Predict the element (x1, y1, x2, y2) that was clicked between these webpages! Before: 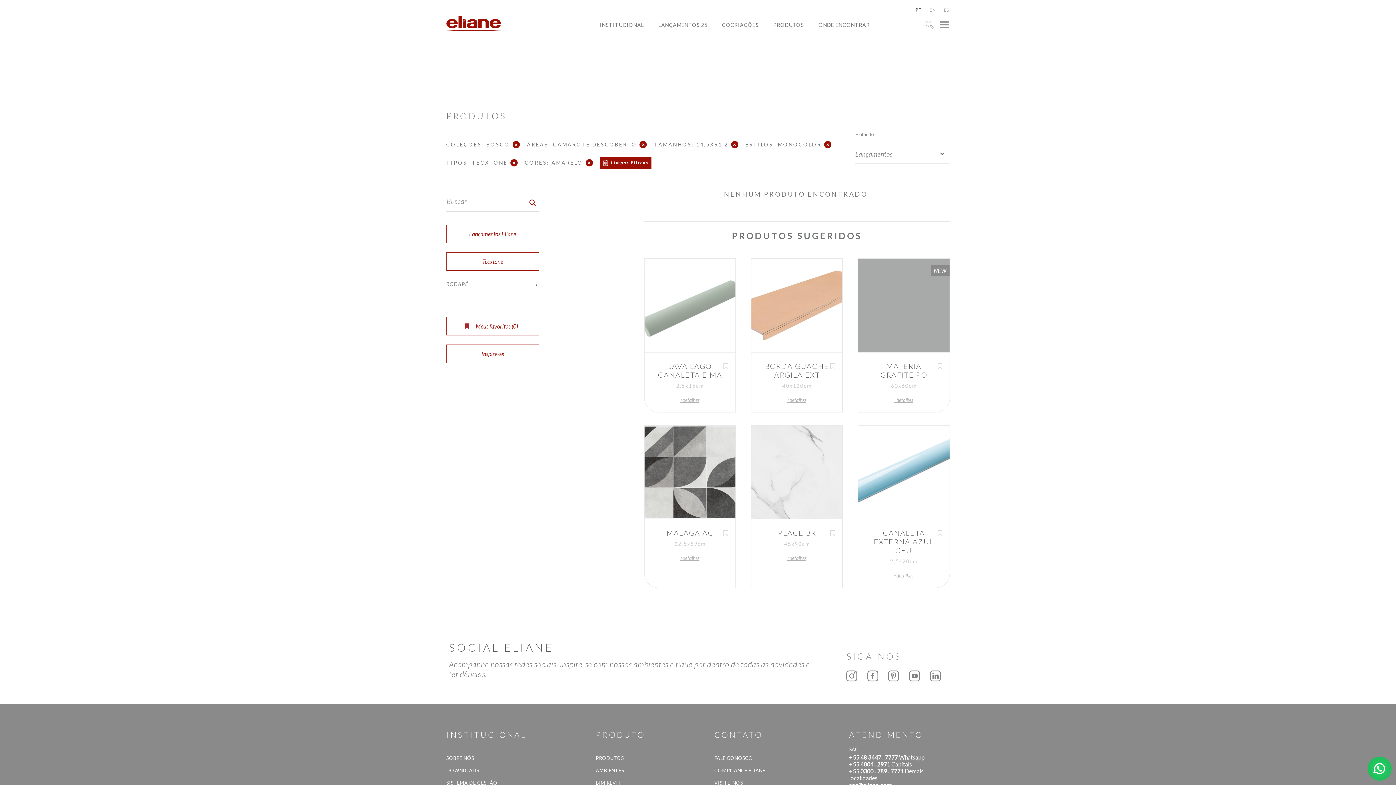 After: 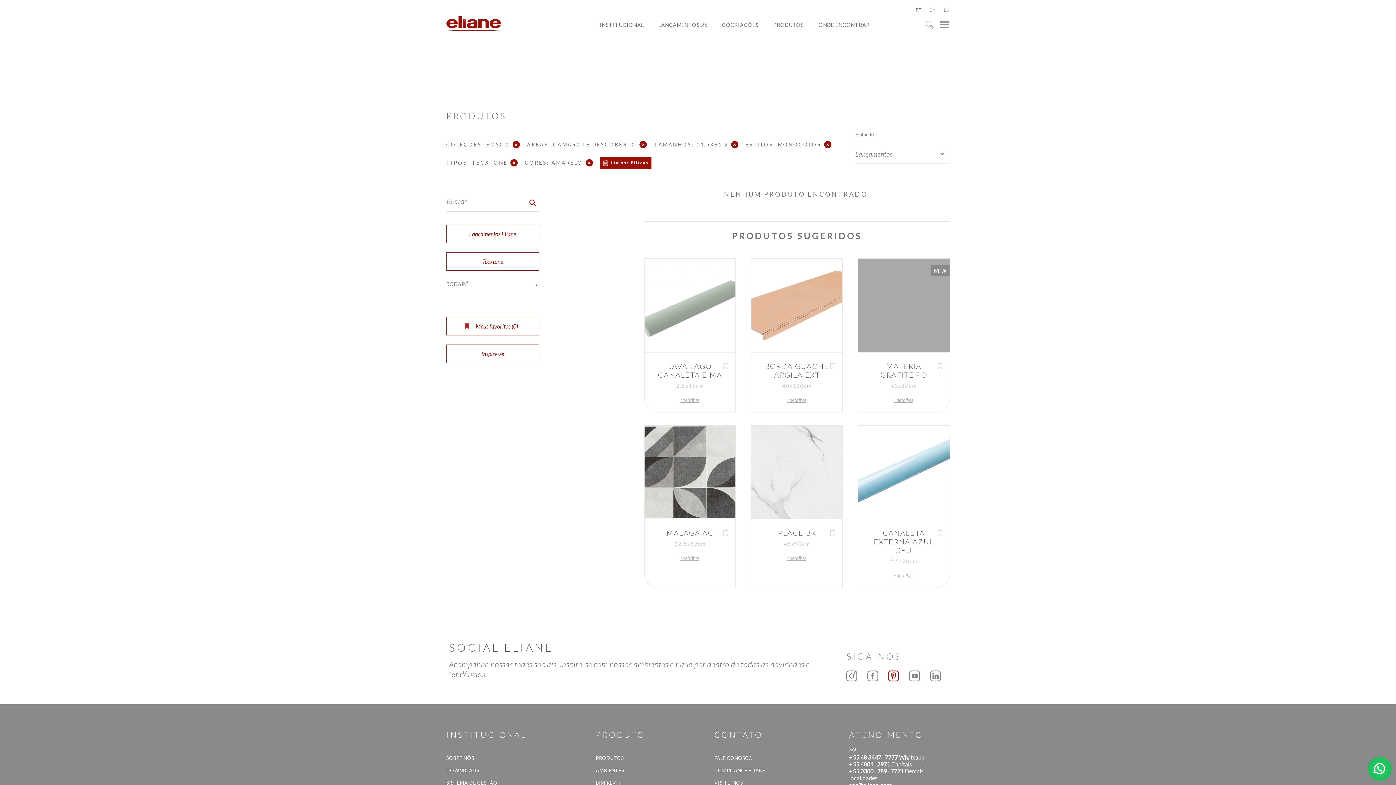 Action: bbox: (888, 671, 899, 683)